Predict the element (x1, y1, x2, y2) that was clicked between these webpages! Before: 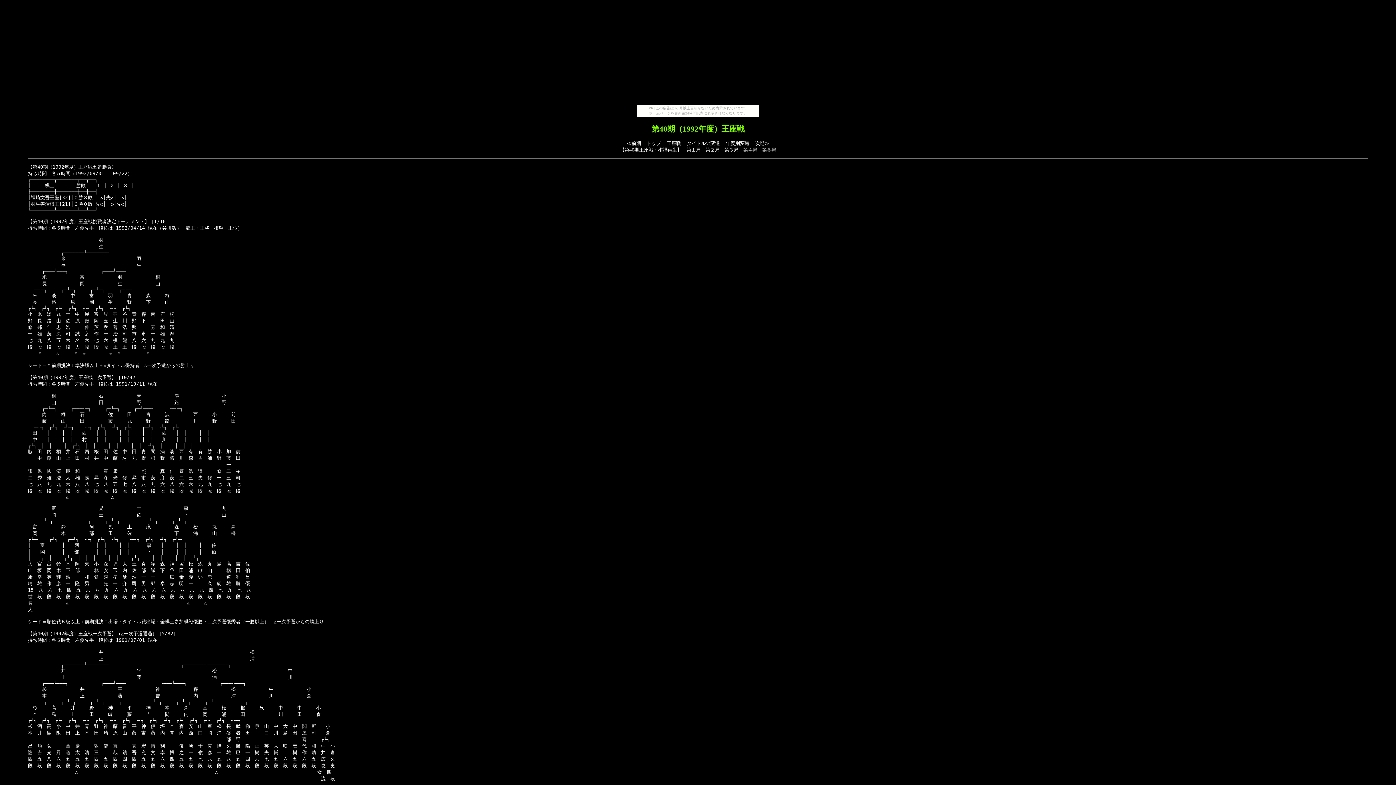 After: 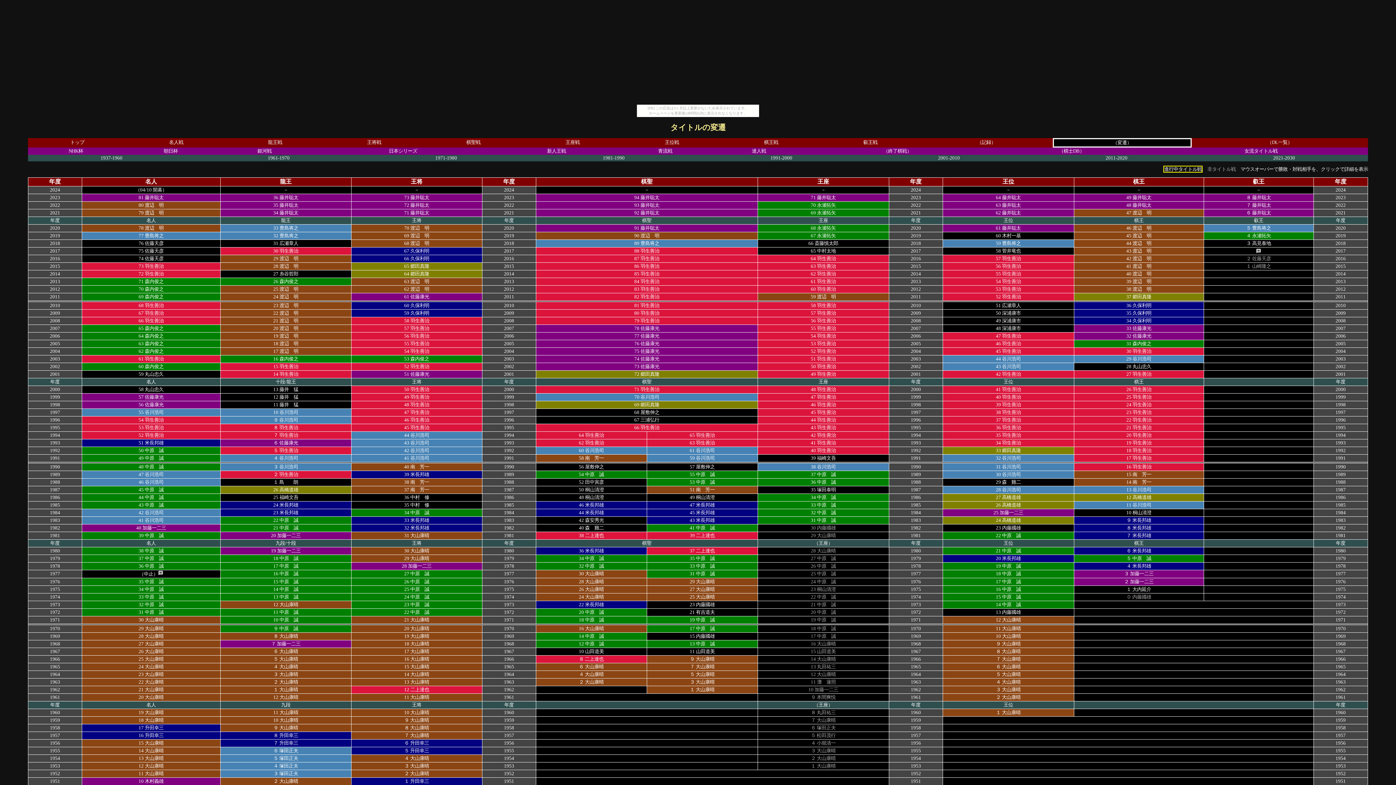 Action: label: タイトルの変遷 bbox: (686, 140, 720, 146)